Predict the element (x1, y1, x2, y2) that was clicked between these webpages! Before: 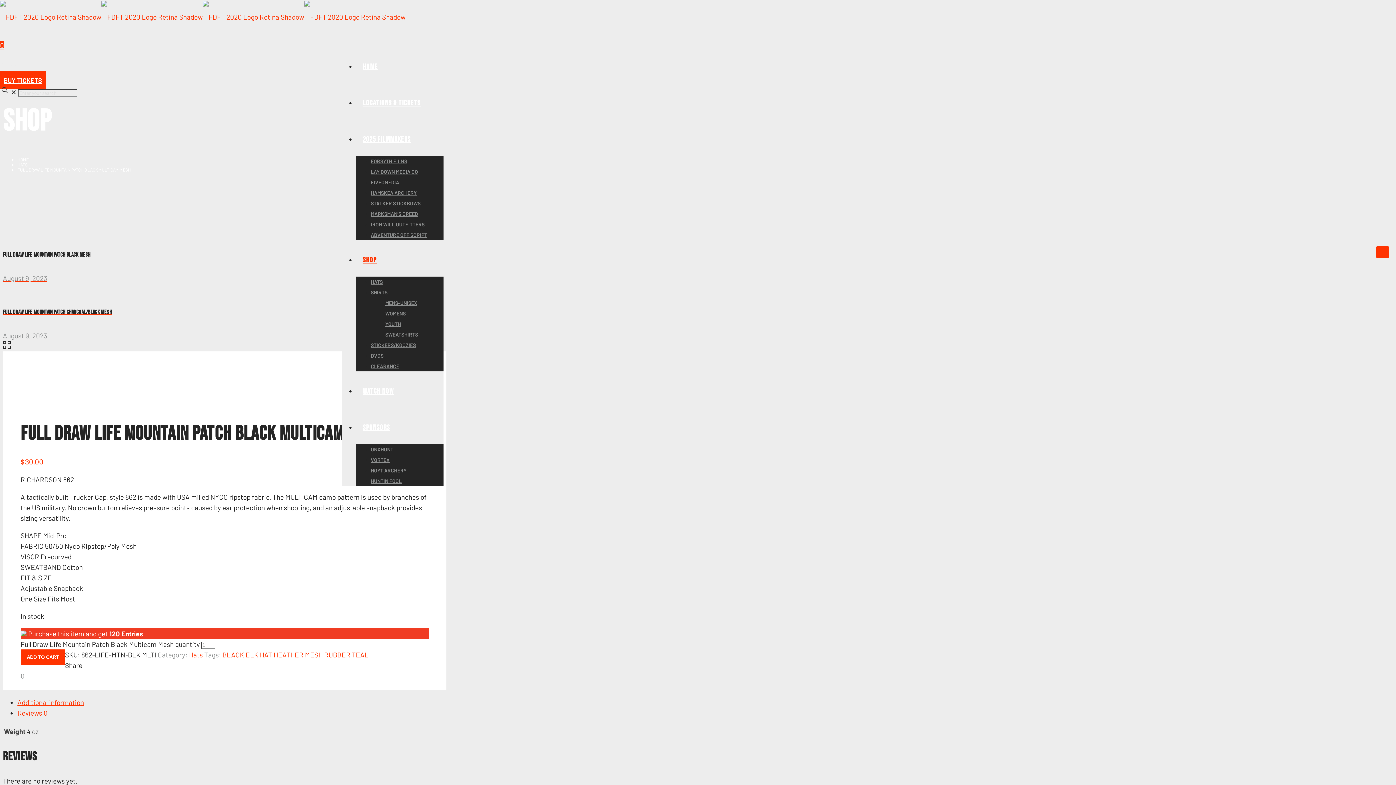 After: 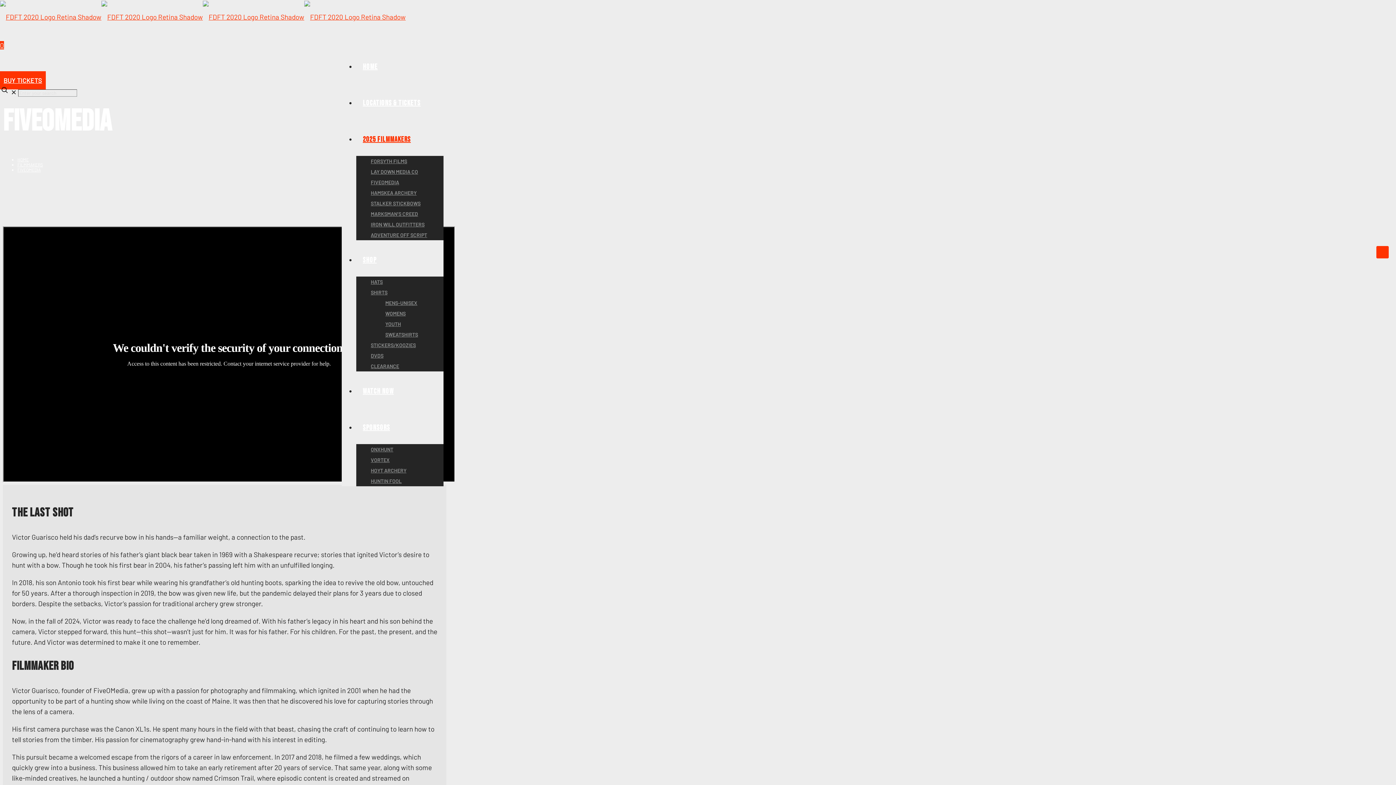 Action: bbox: (370, 179, 399, 185) label: FIVEOMEDIA